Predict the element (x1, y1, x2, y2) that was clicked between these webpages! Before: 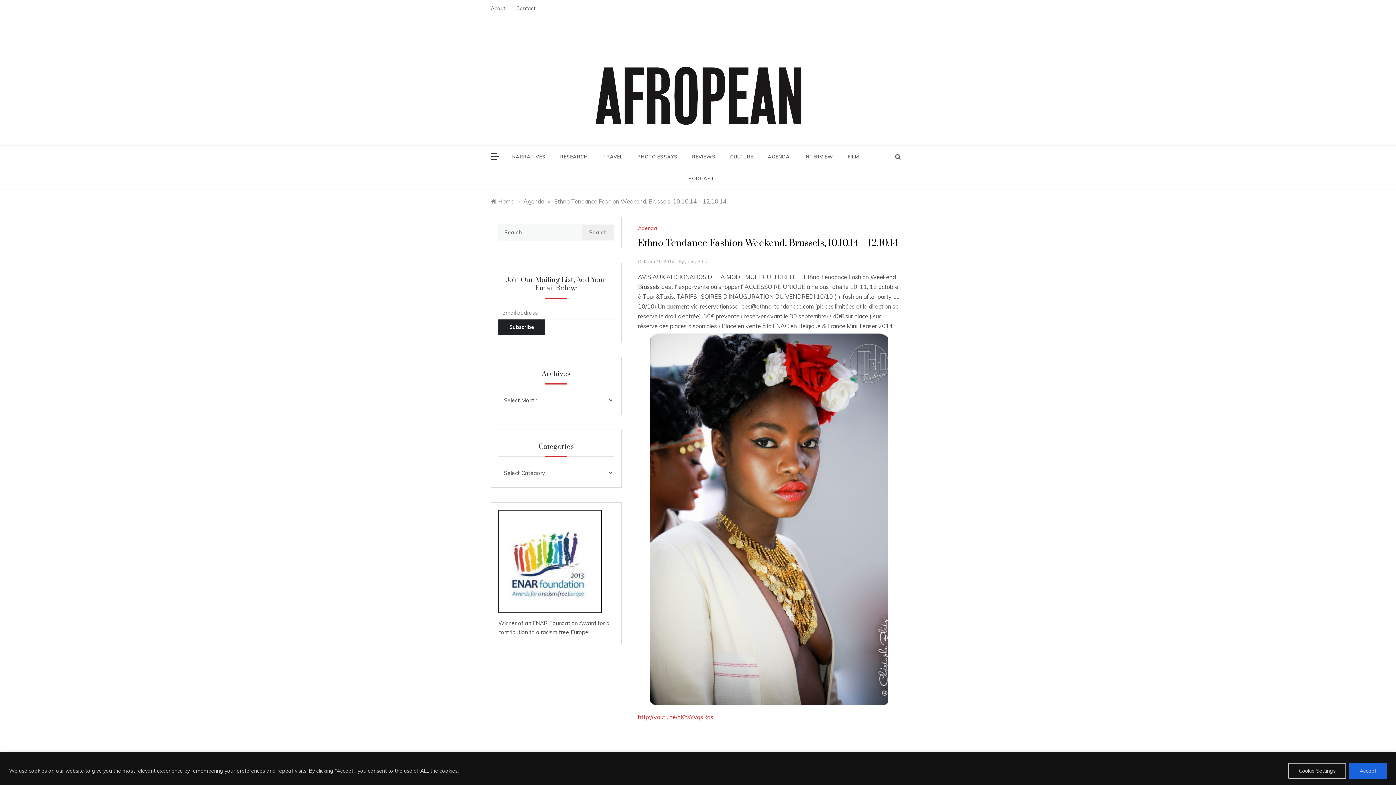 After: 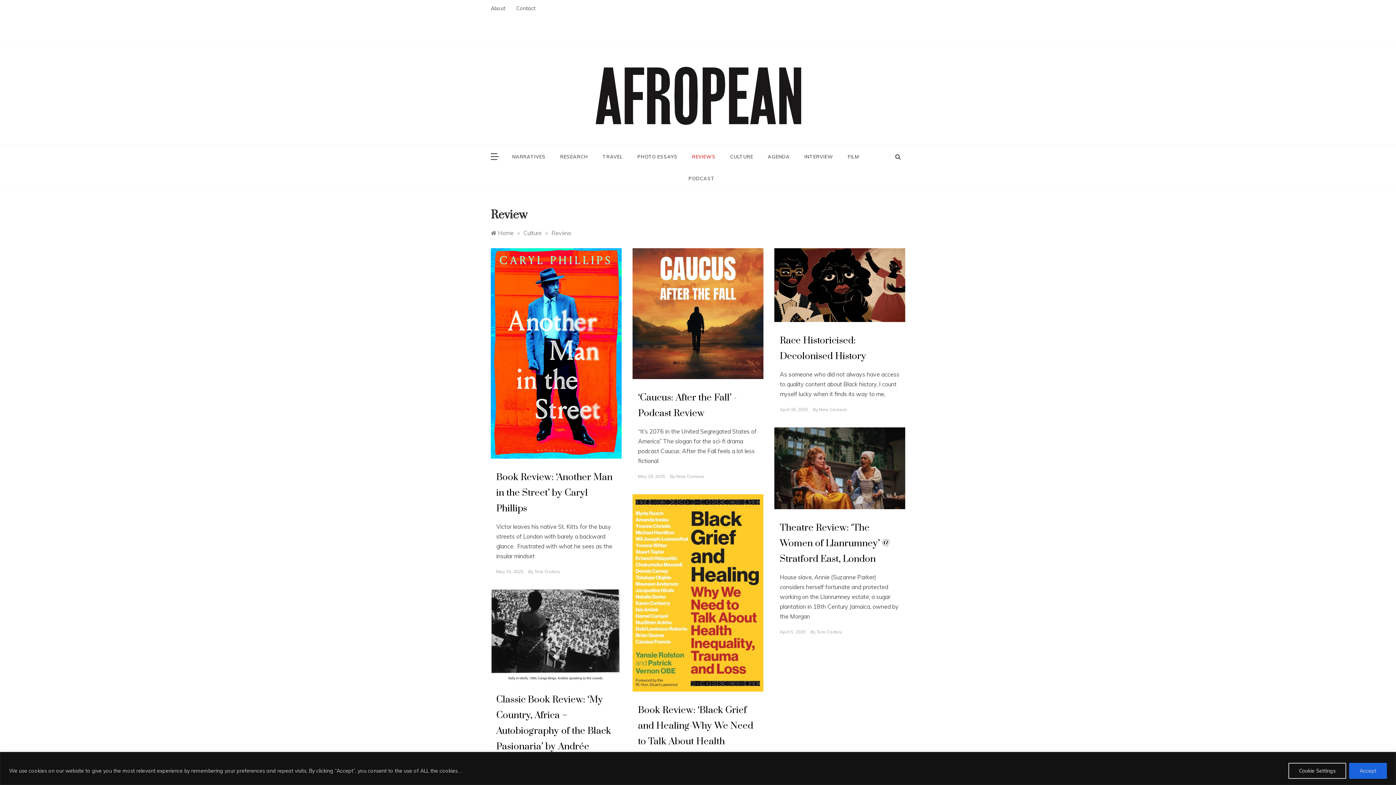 Action: label: REVIEWS bbox: (684, 145, 723, 167)